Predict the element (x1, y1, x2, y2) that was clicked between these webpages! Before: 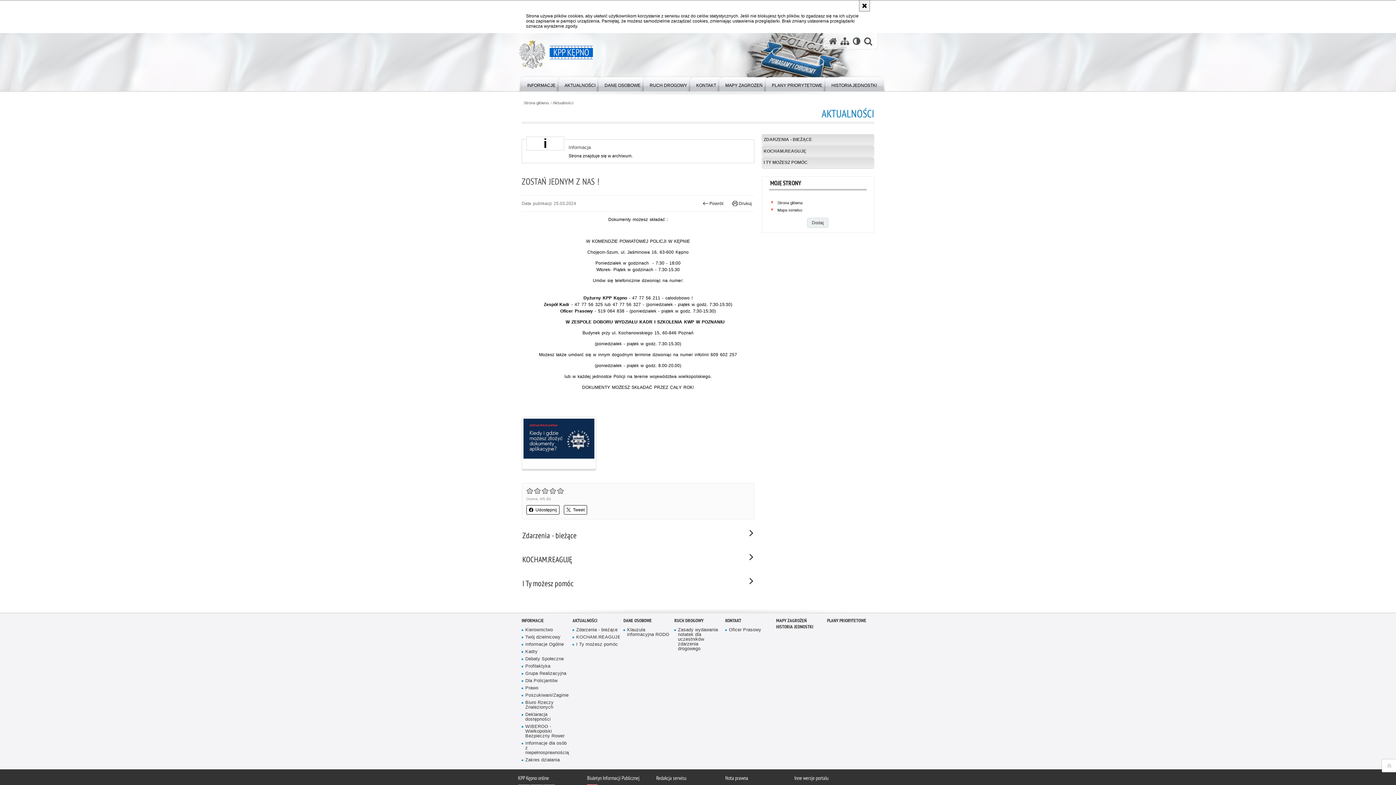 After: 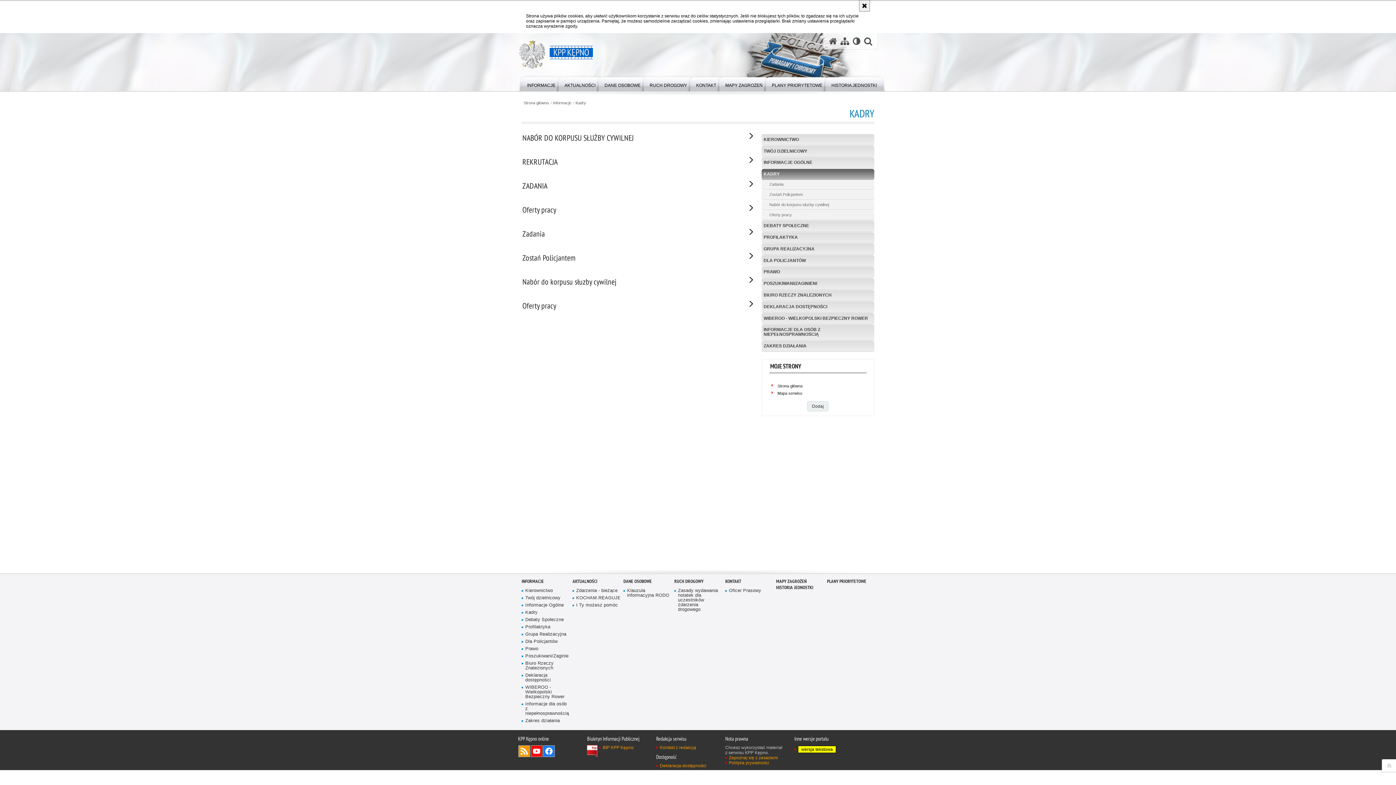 Action: bbox: (521, 649, 567, 654) label: Kadry